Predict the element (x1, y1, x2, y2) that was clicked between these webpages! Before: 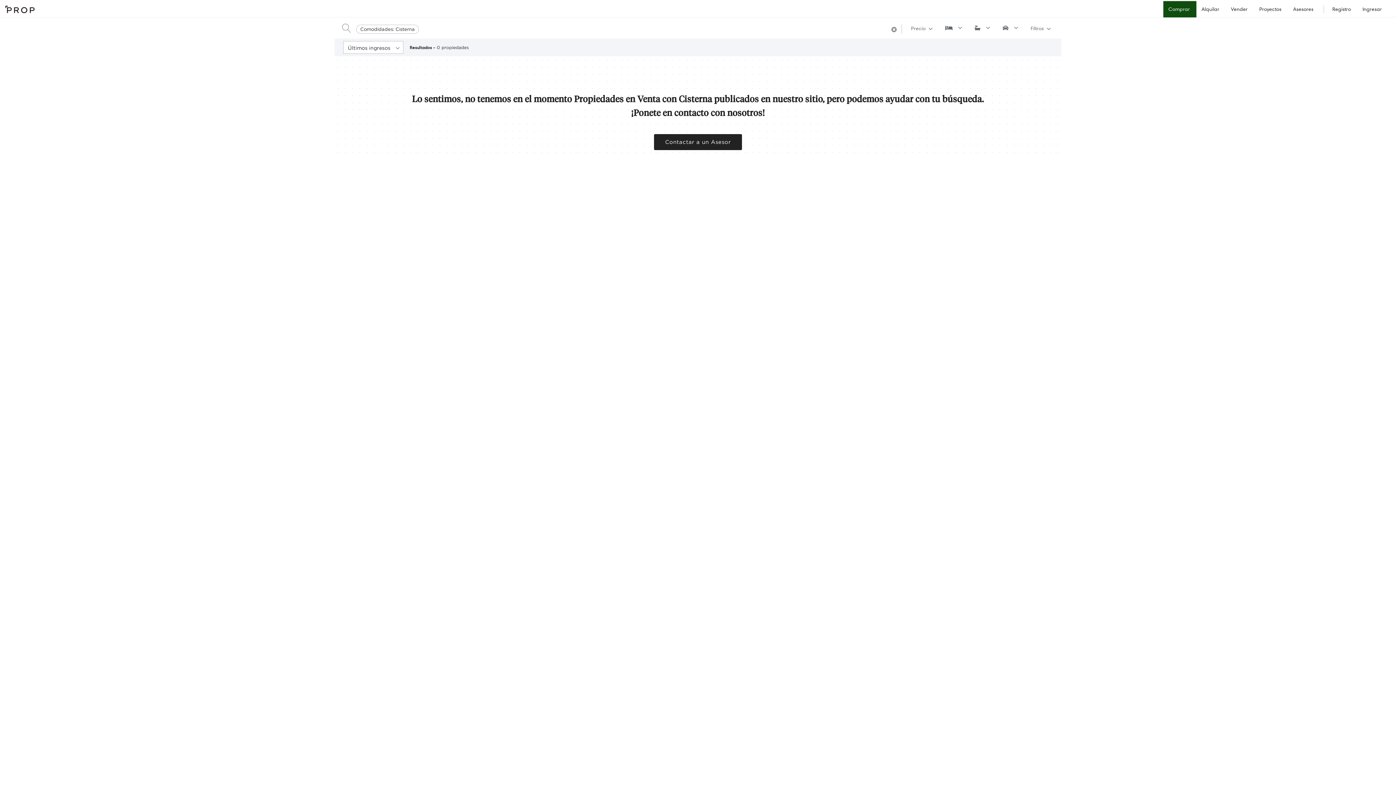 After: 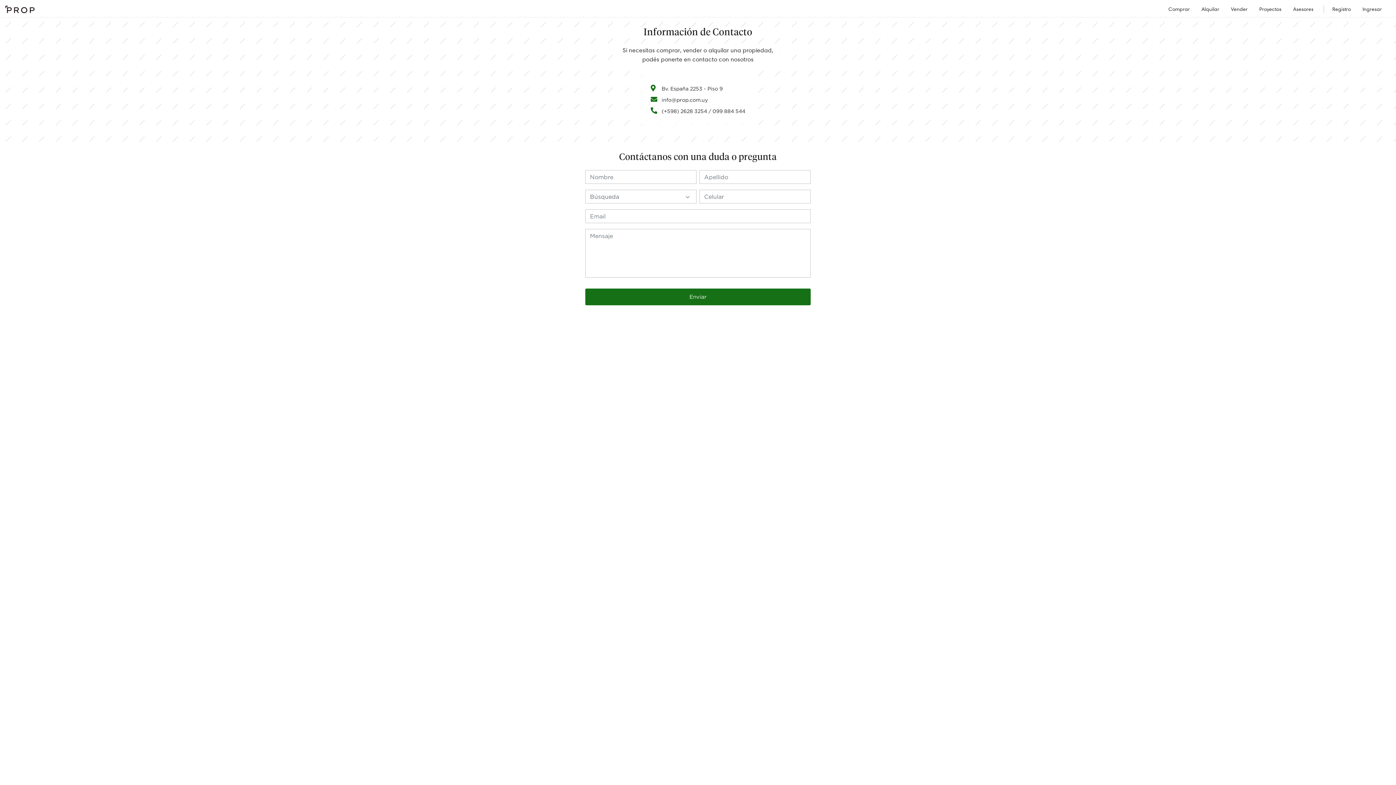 Action: bbox: (654, 134, 742, 150) label: Contactar a un Asesor